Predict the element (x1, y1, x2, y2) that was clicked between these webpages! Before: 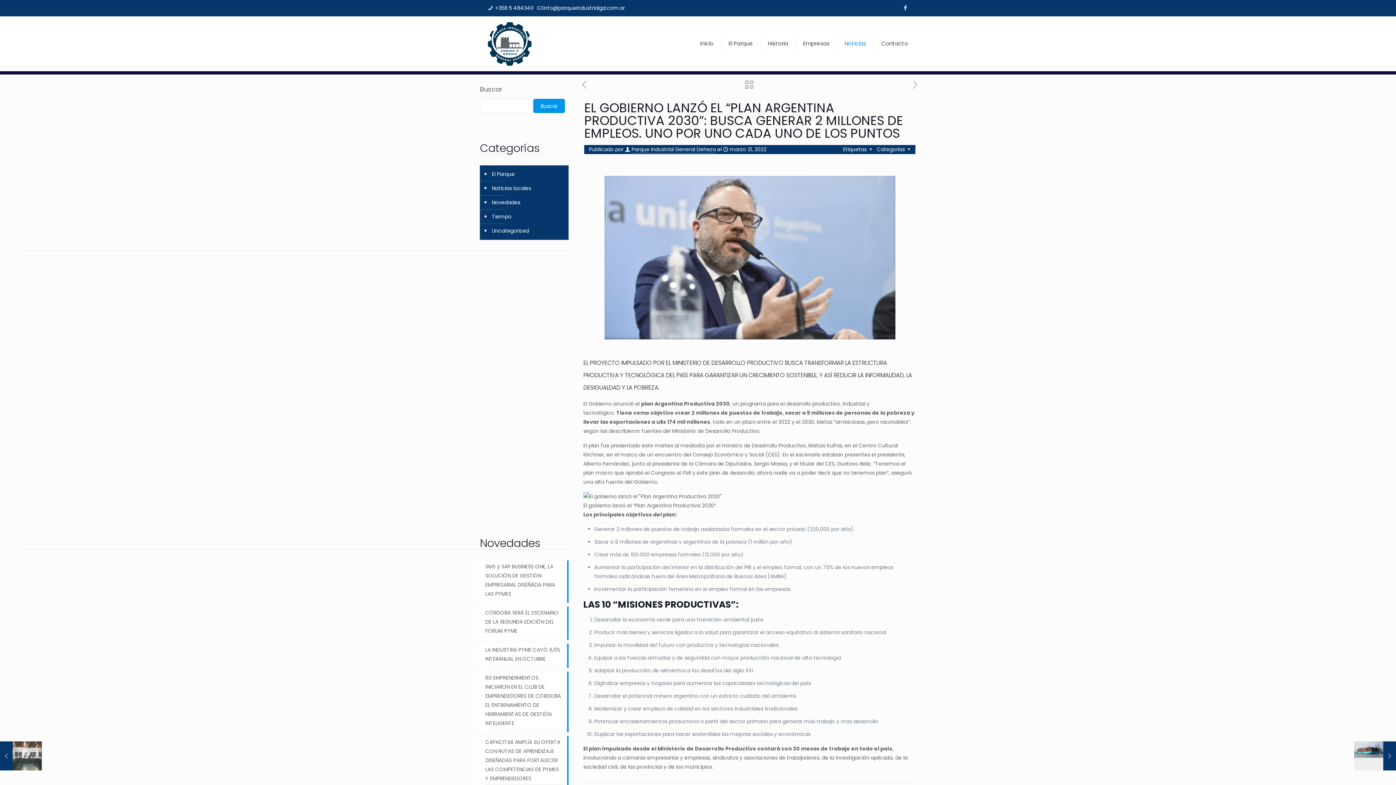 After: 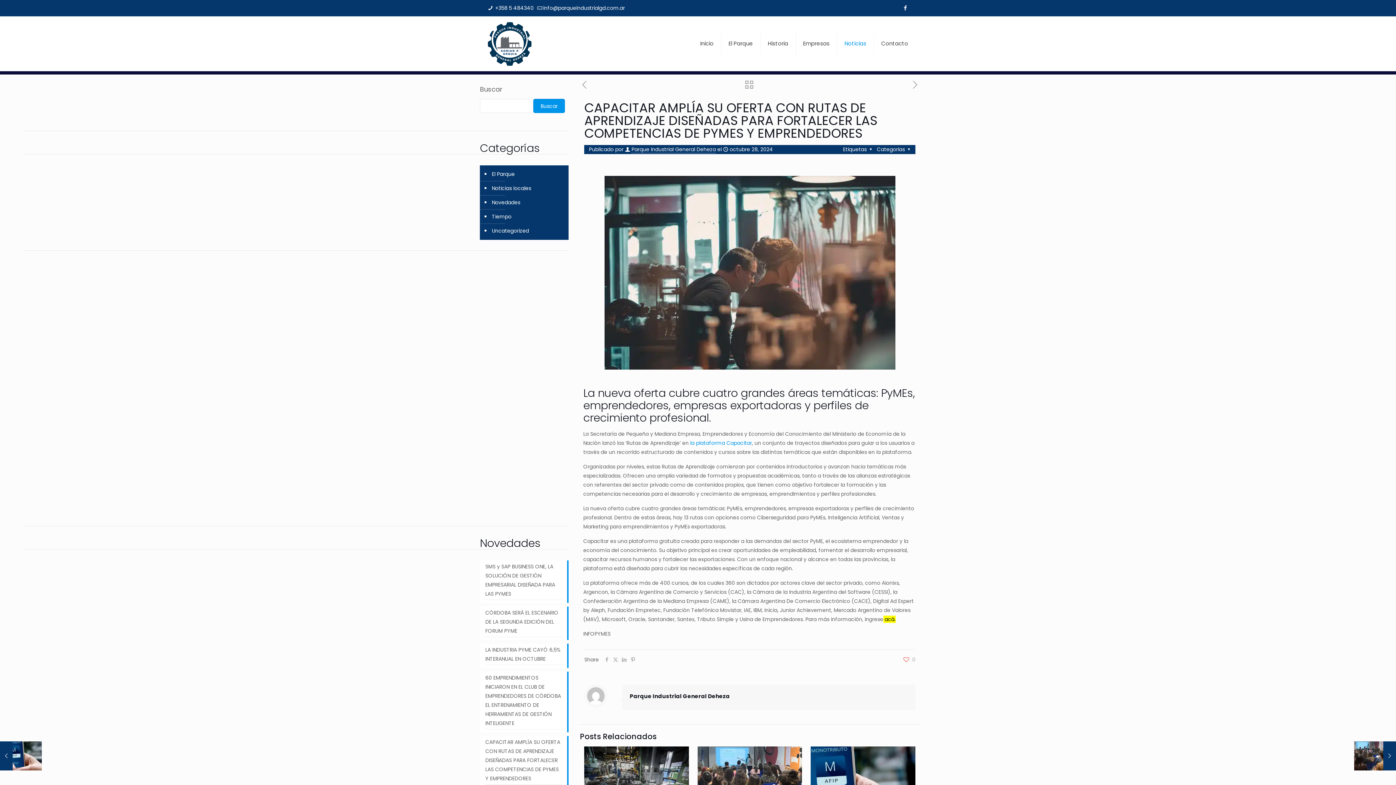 Action: bbox: (485, 738, 563, 785) label: CAPACITAR AMPLÍA SU OFERTA CON RUTAS DE APRENDIZAJE DISEÑADAS PARA FORTALECER LAS COMPETENCIAS DE PYMES Y EMPRENDEDORES